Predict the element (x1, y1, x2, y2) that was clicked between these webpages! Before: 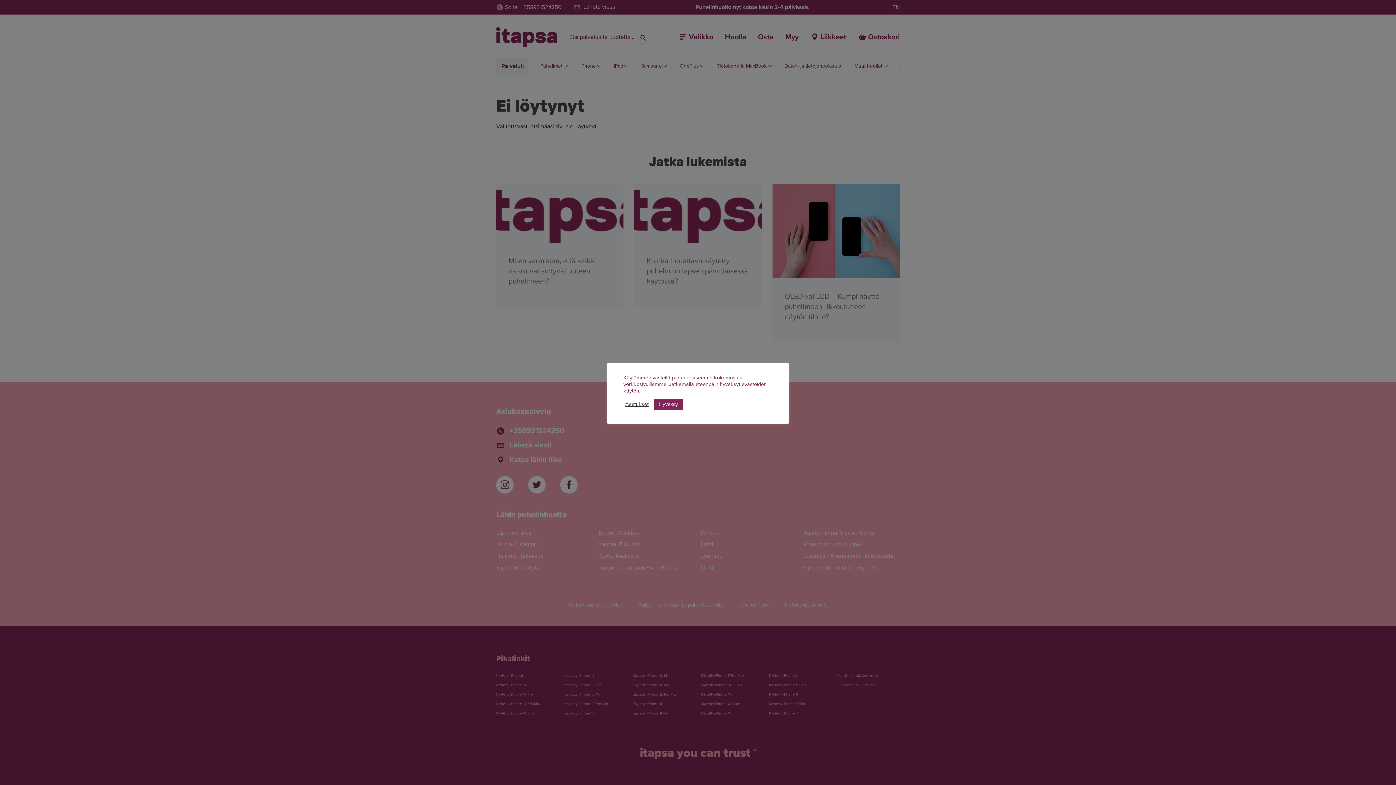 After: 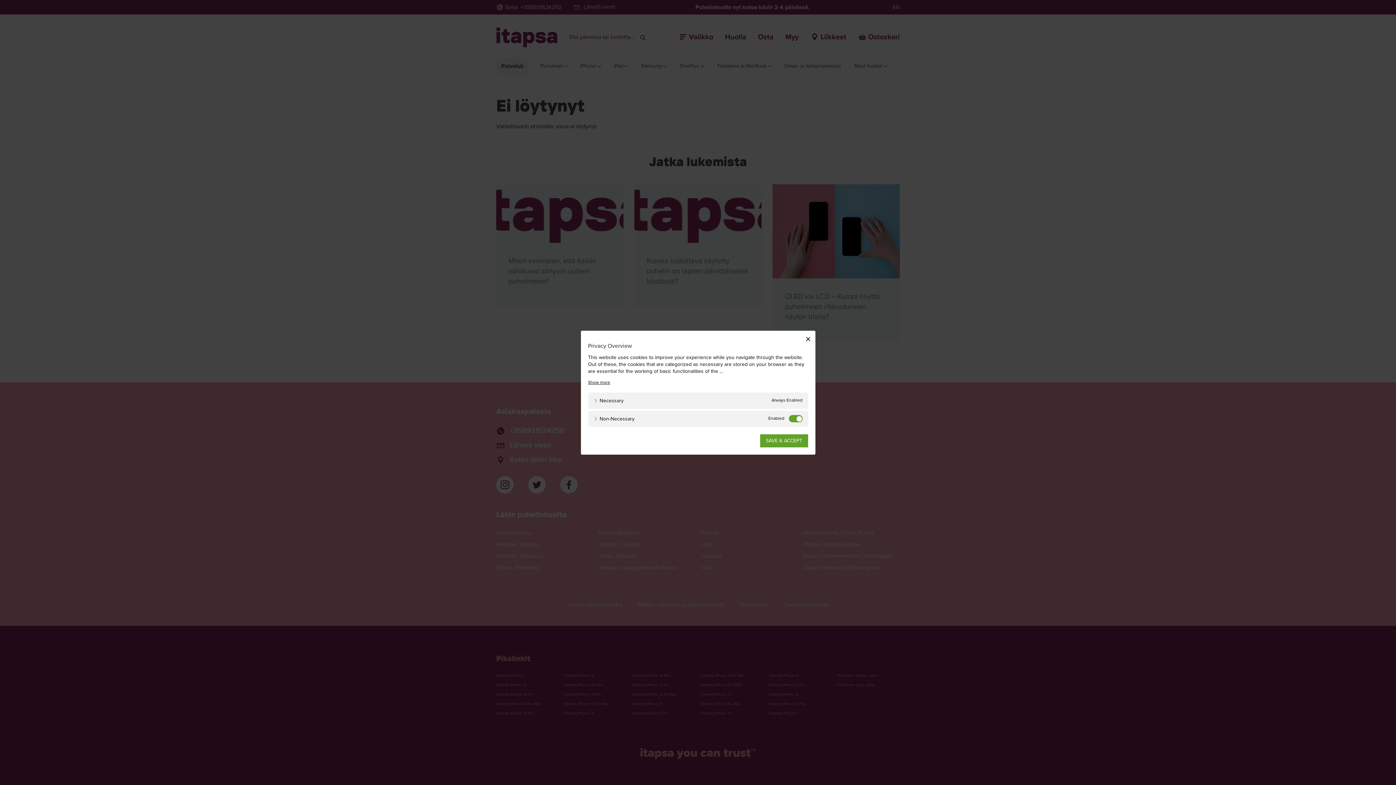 Action: label: Asetukset bbox: (625, 401, 648, 408)